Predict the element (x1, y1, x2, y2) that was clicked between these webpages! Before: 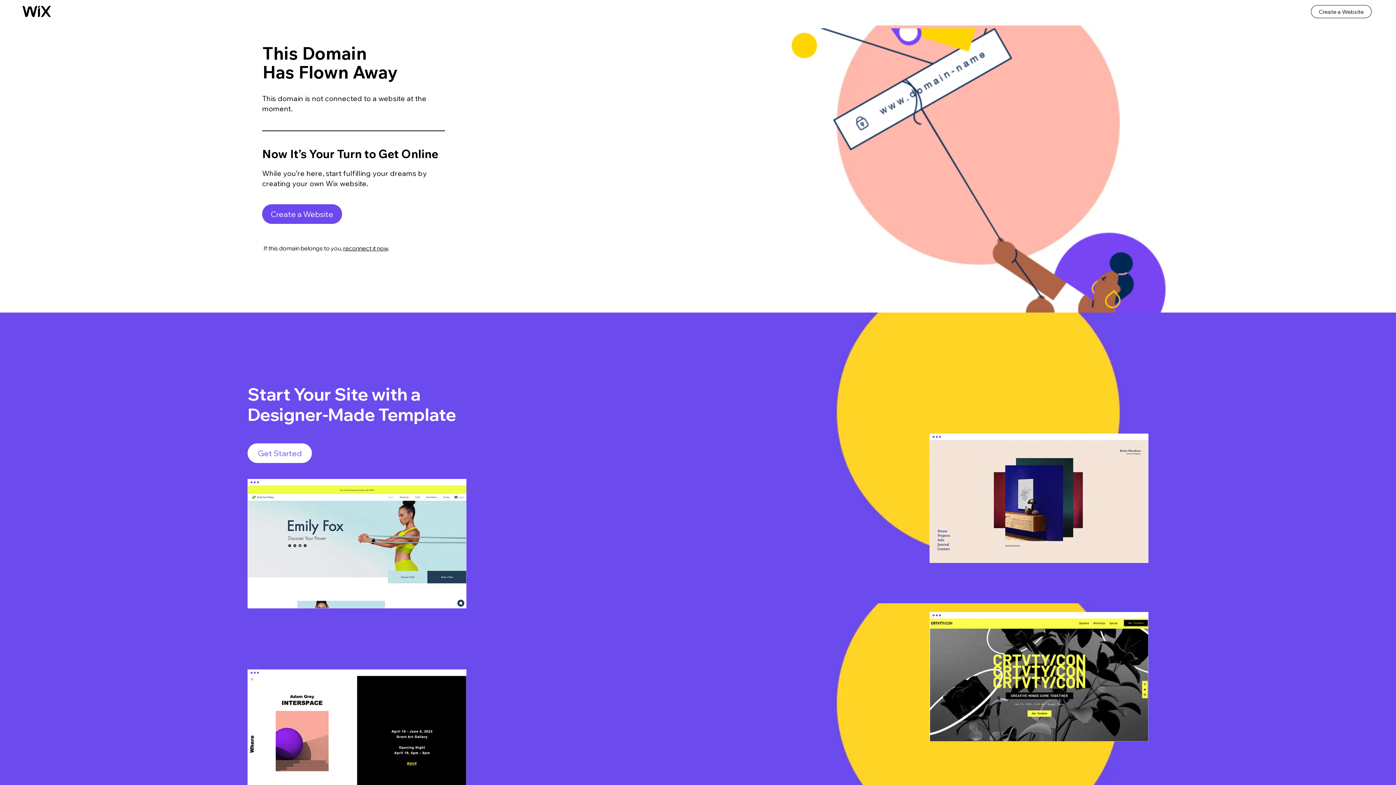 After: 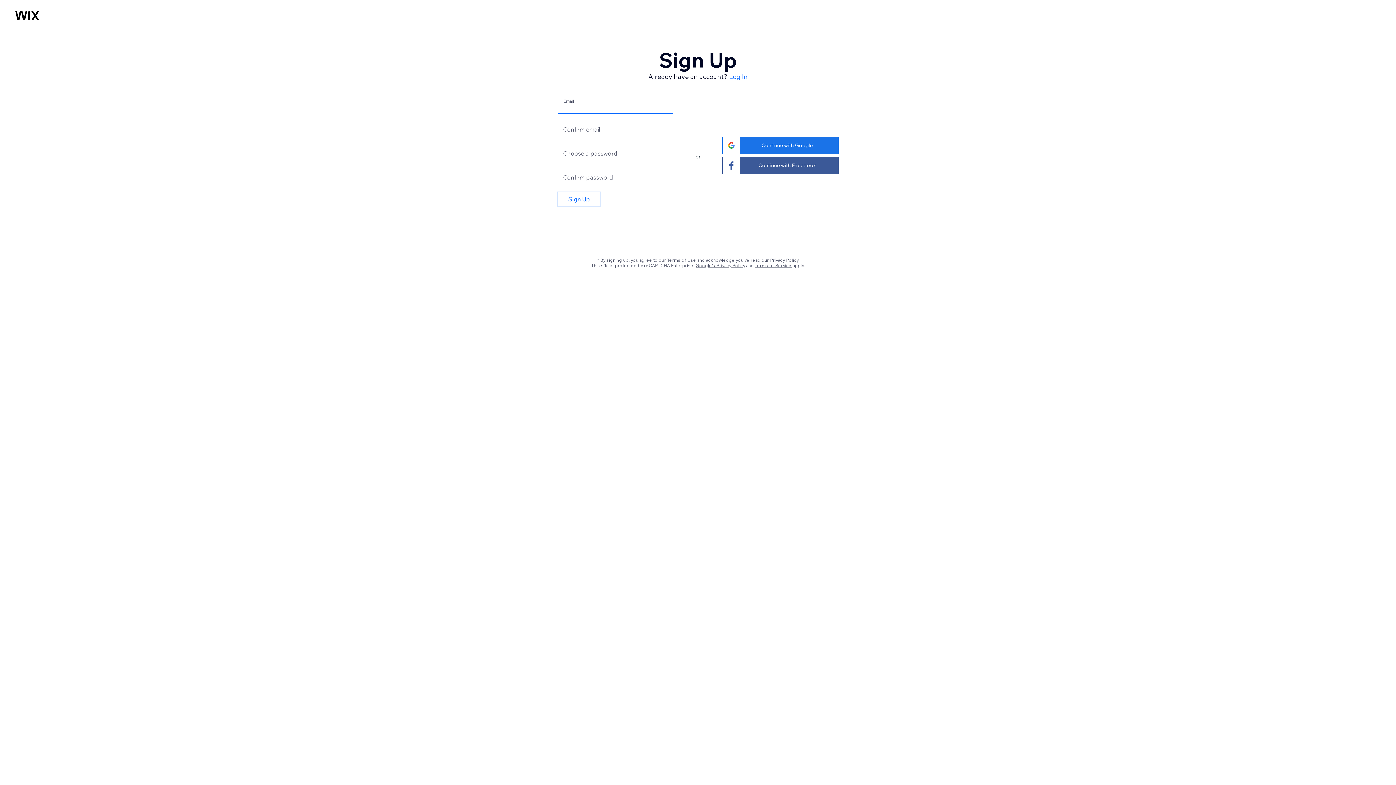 Action: bbox: (929, 612, 1148, 741)